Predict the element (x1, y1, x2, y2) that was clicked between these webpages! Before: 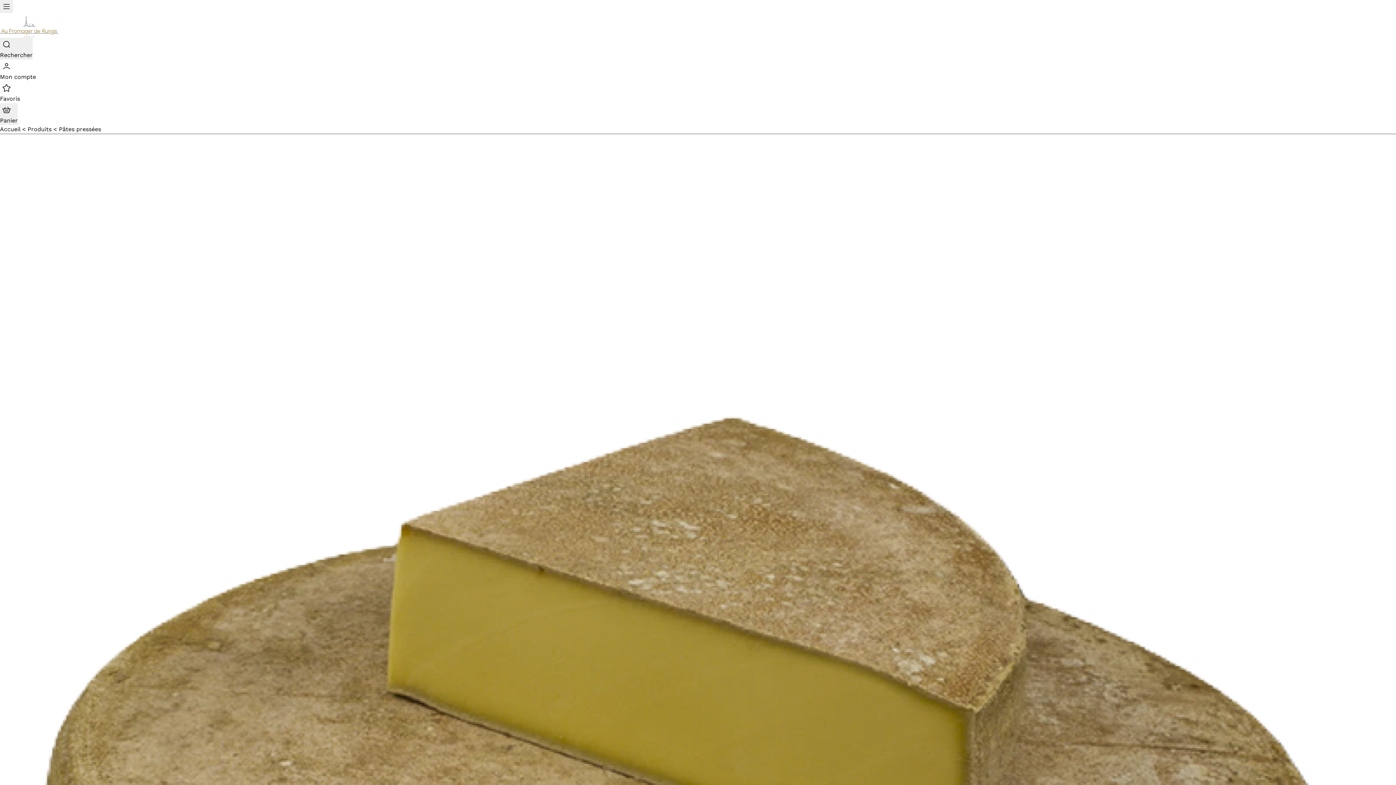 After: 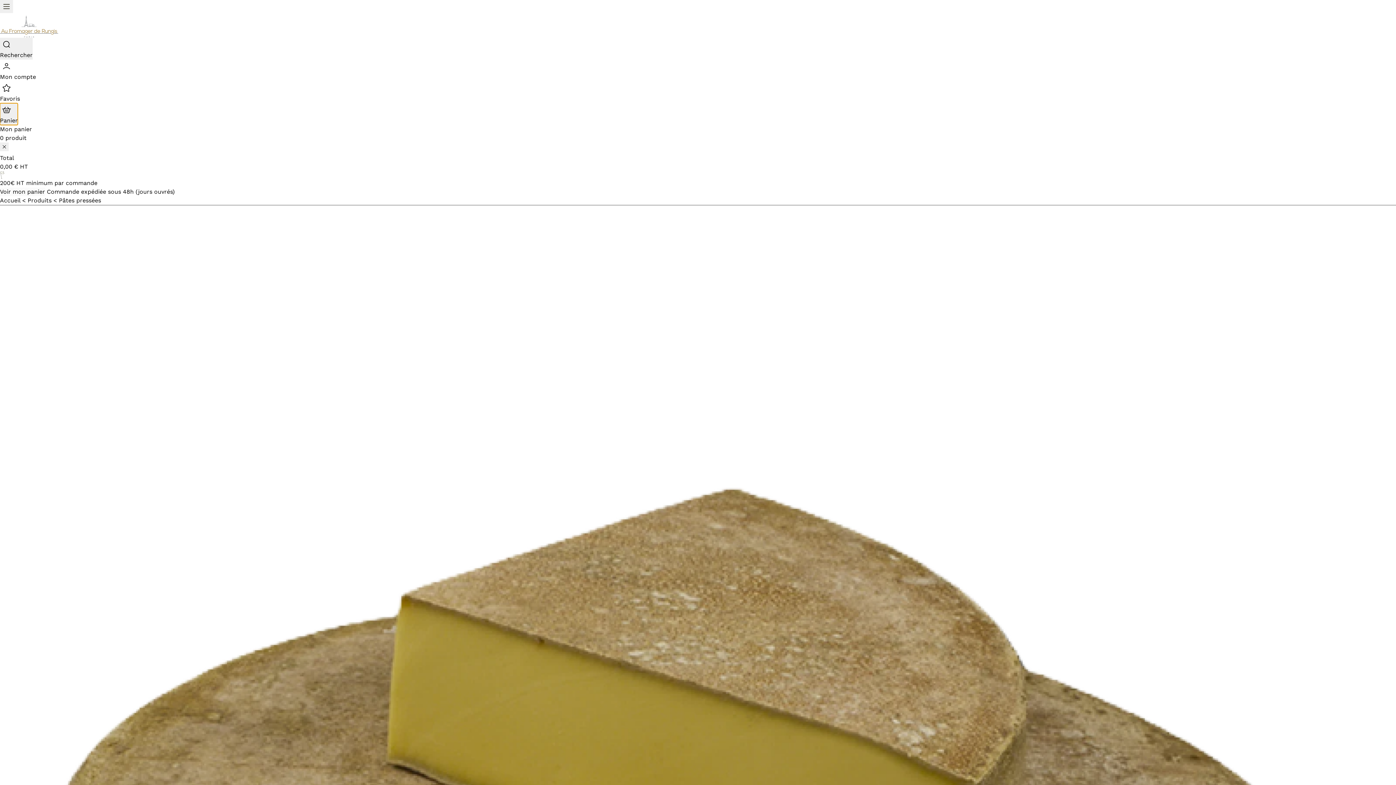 Action: label: nav.action.cart bbox: (0, 103, 17, 125)